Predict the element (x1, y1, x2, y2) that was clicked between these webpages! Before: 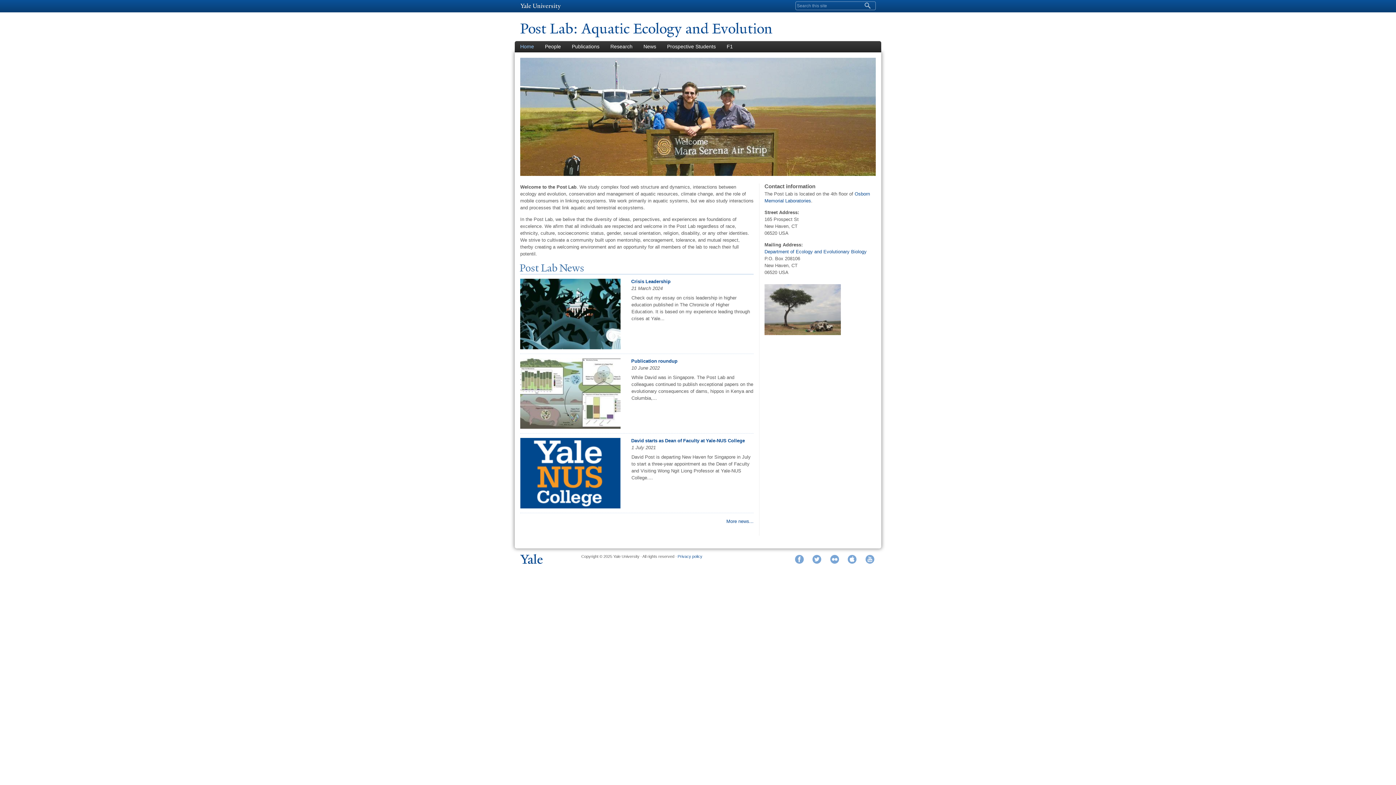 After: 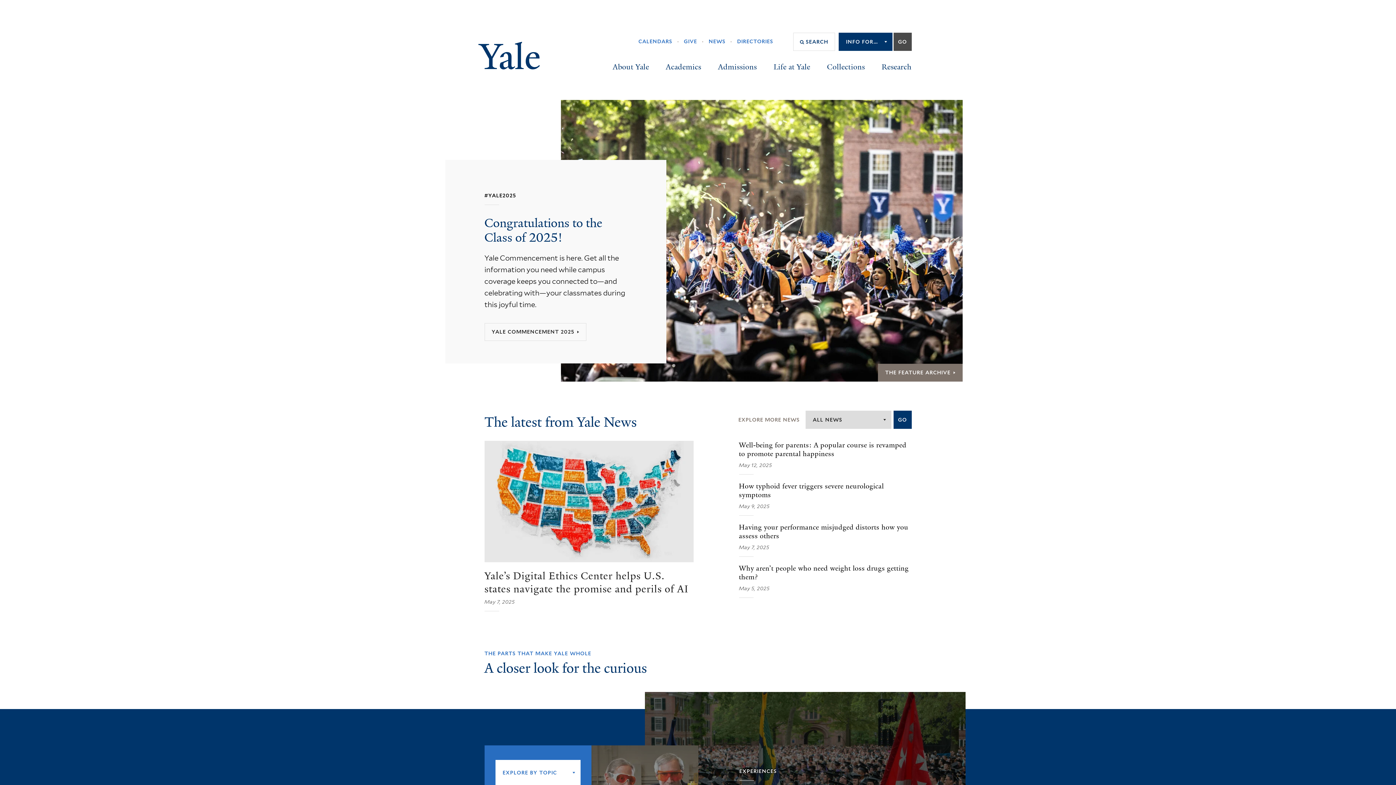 Action: bbox: (520, 0, 561, 12) label: Yale University